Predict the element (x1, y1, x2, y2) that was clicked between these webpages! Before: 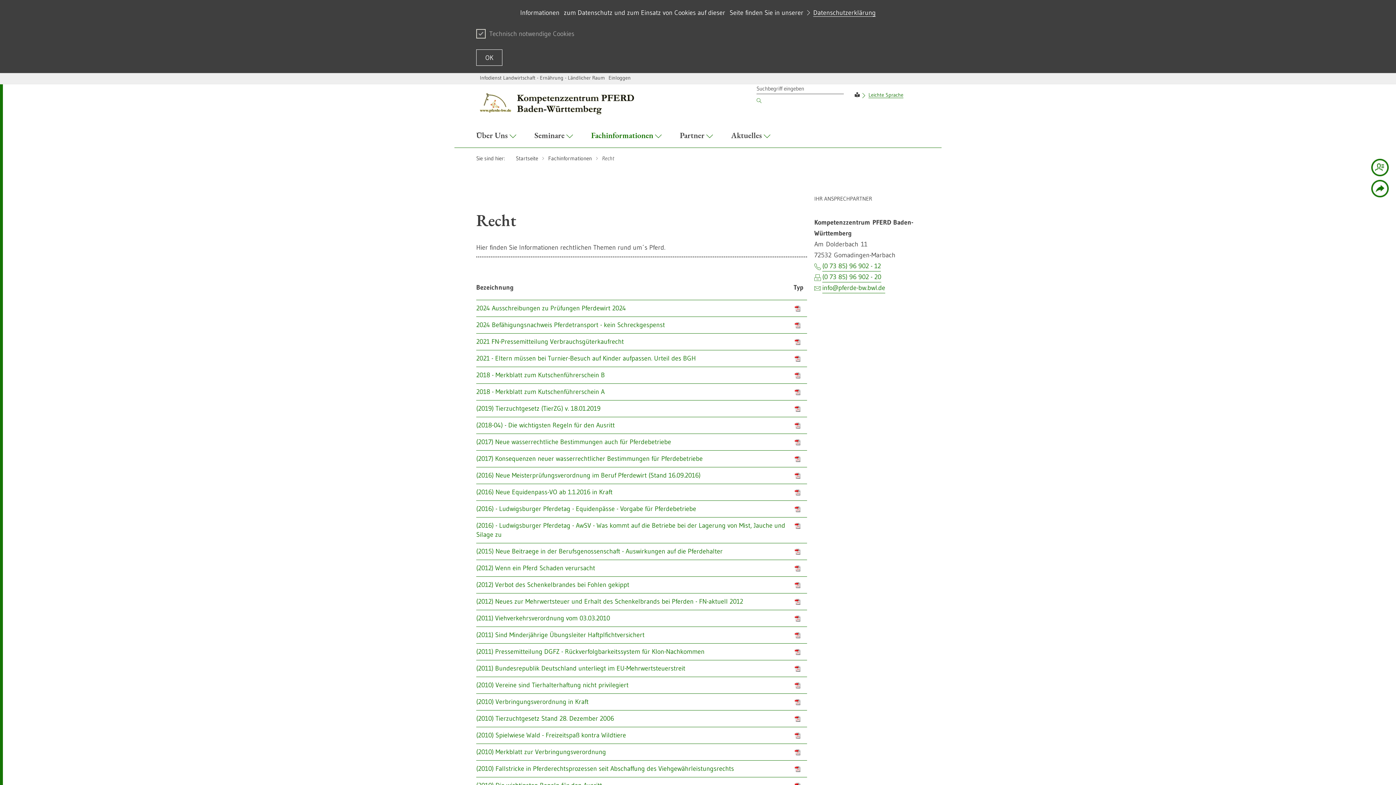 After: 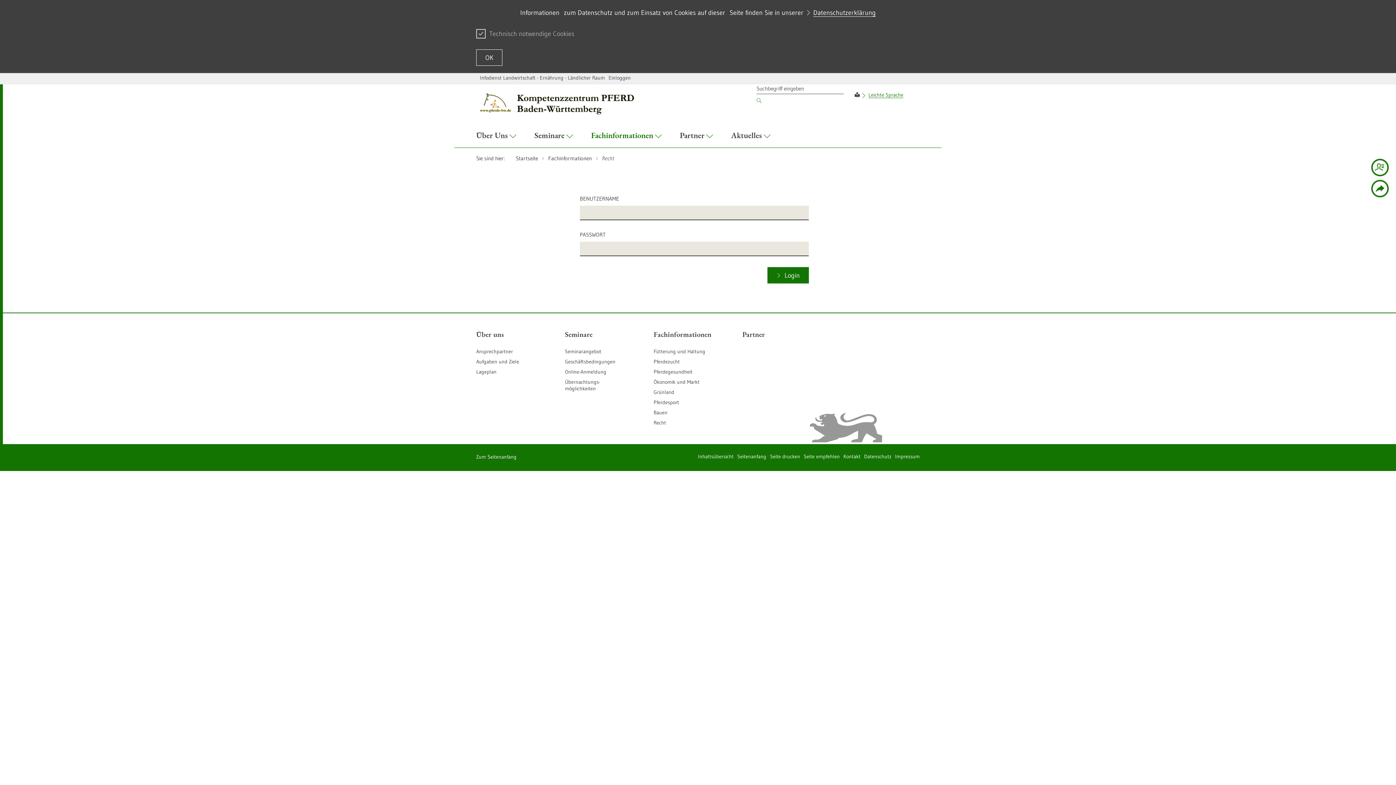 Action: bbox: (608, 74, 630, 80) label: Einloggen